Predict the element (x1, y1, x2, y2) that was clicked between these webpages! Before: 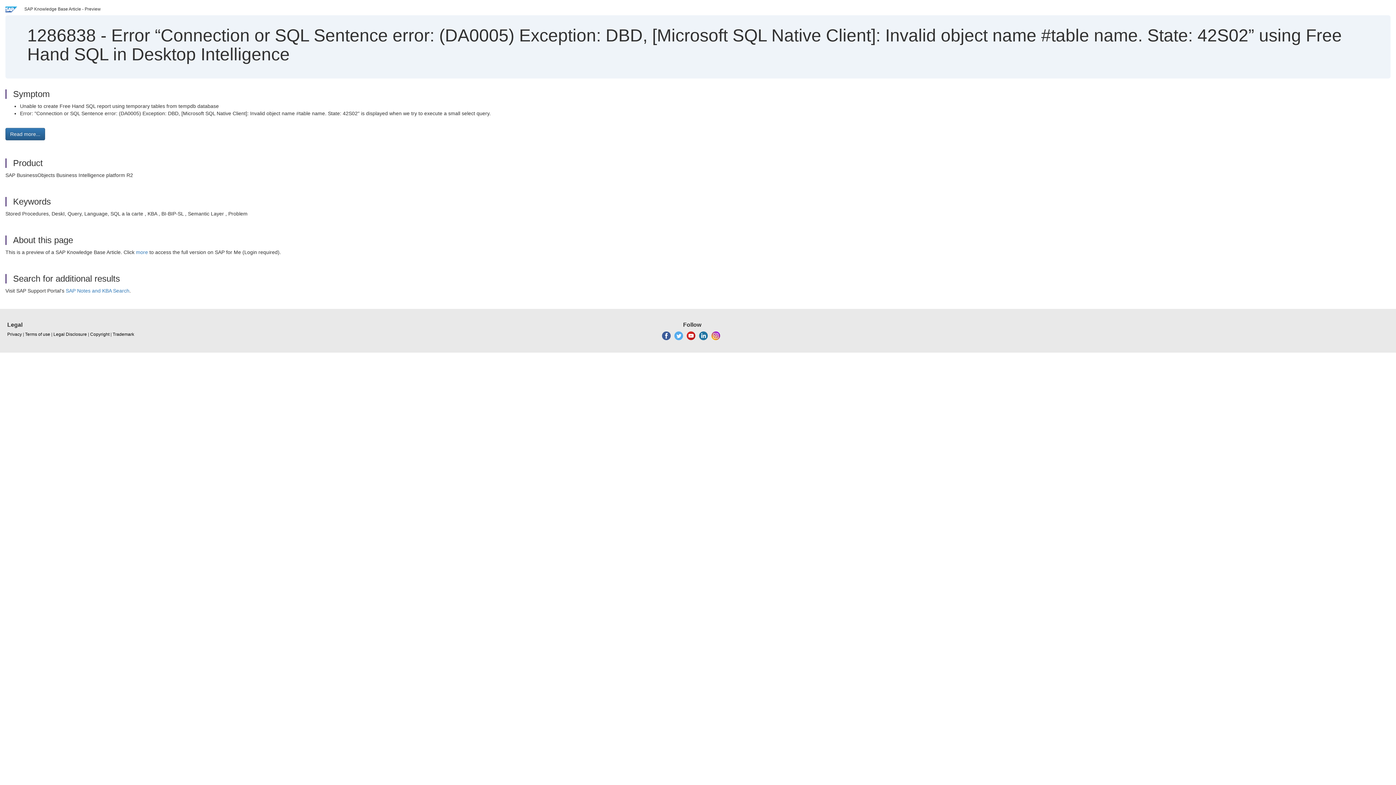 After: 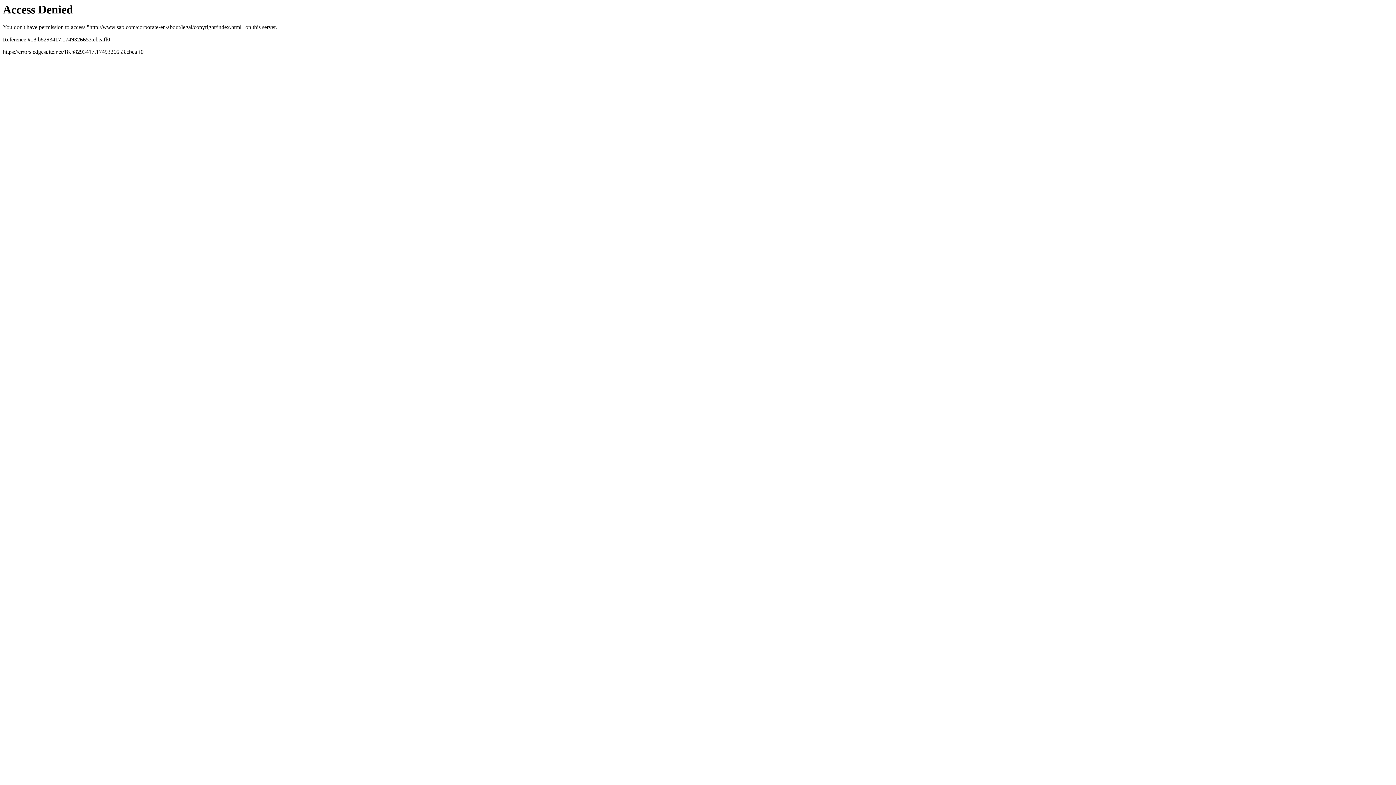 Action: bbox: (112, 331, 134, 337) label: Trademark